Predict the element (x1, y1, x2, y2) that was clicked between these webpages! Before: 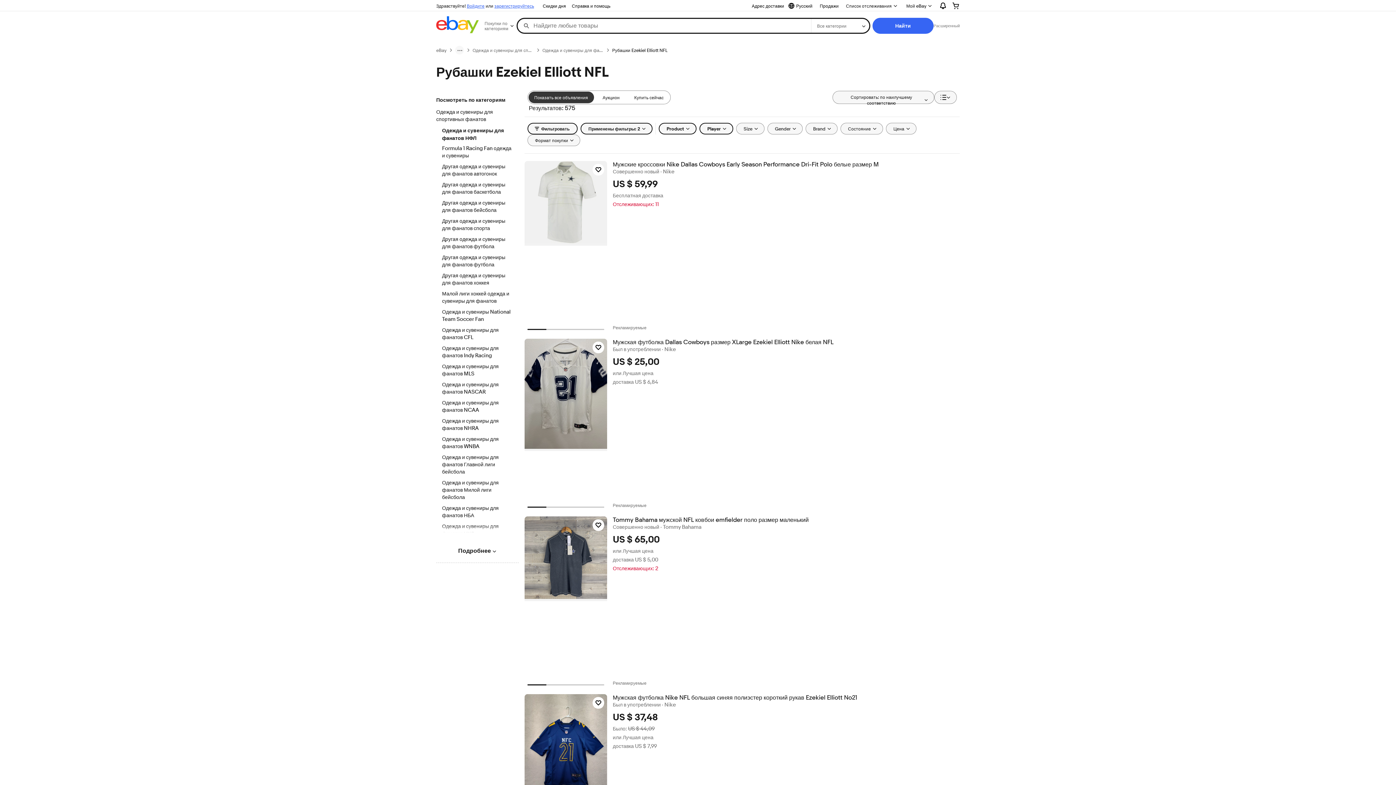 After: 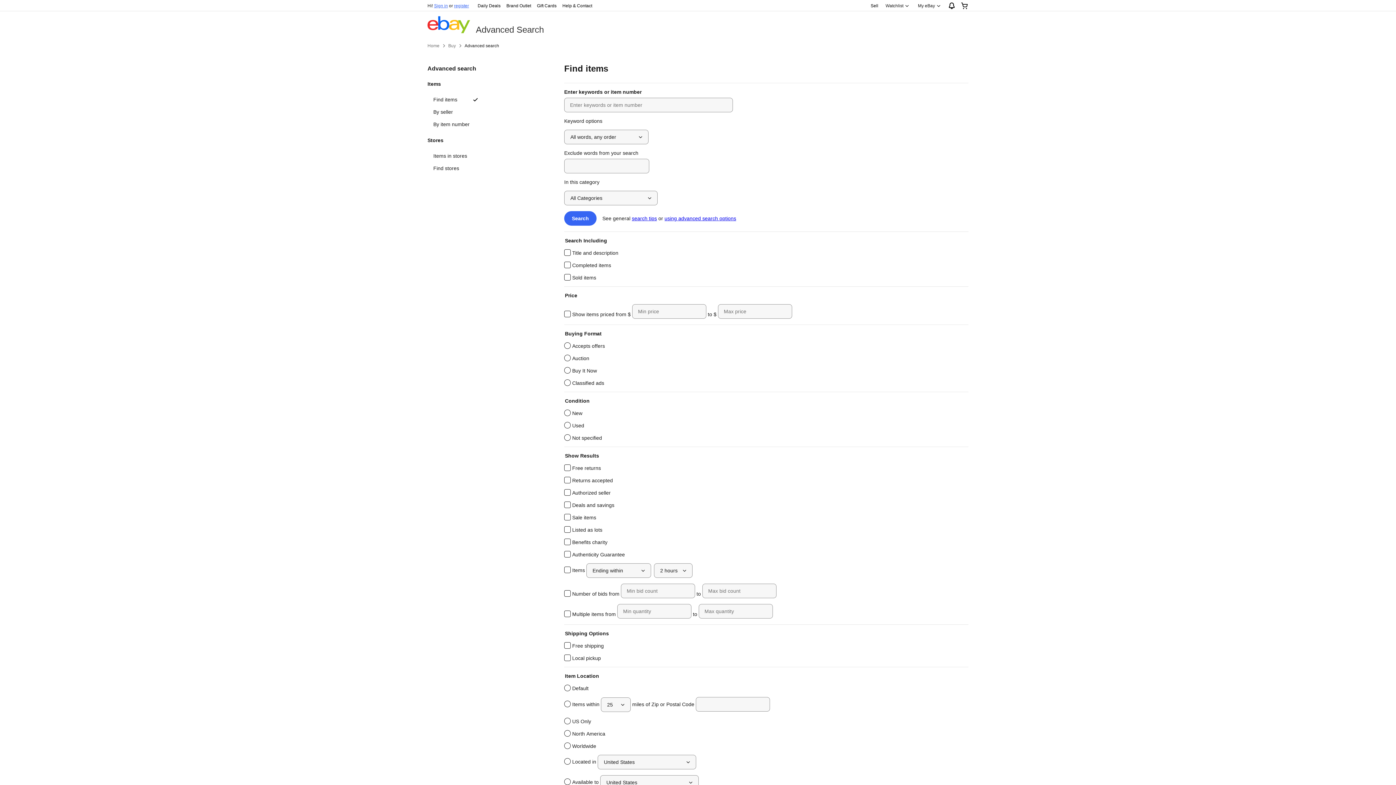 Action: label: Расширенный bbox: (933, 22, 960, 28)